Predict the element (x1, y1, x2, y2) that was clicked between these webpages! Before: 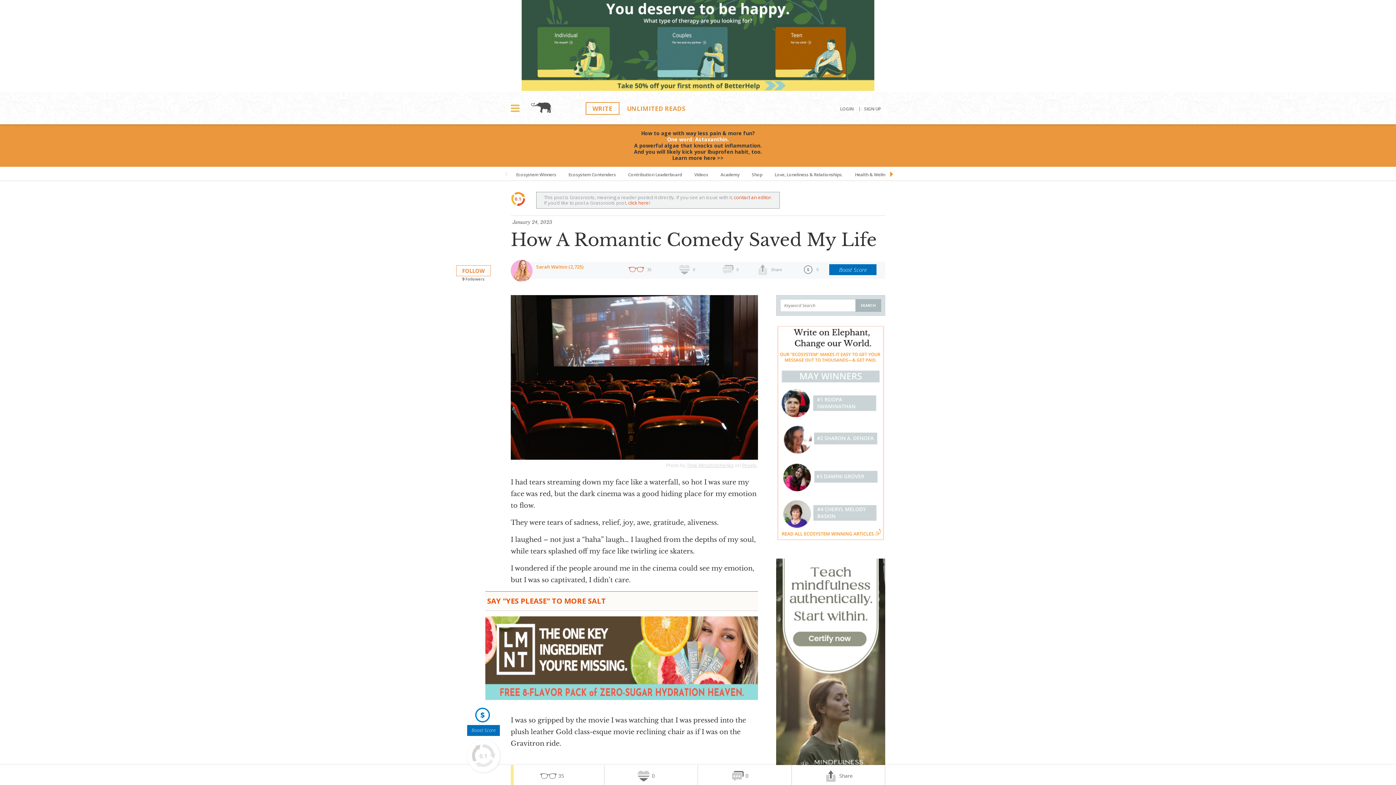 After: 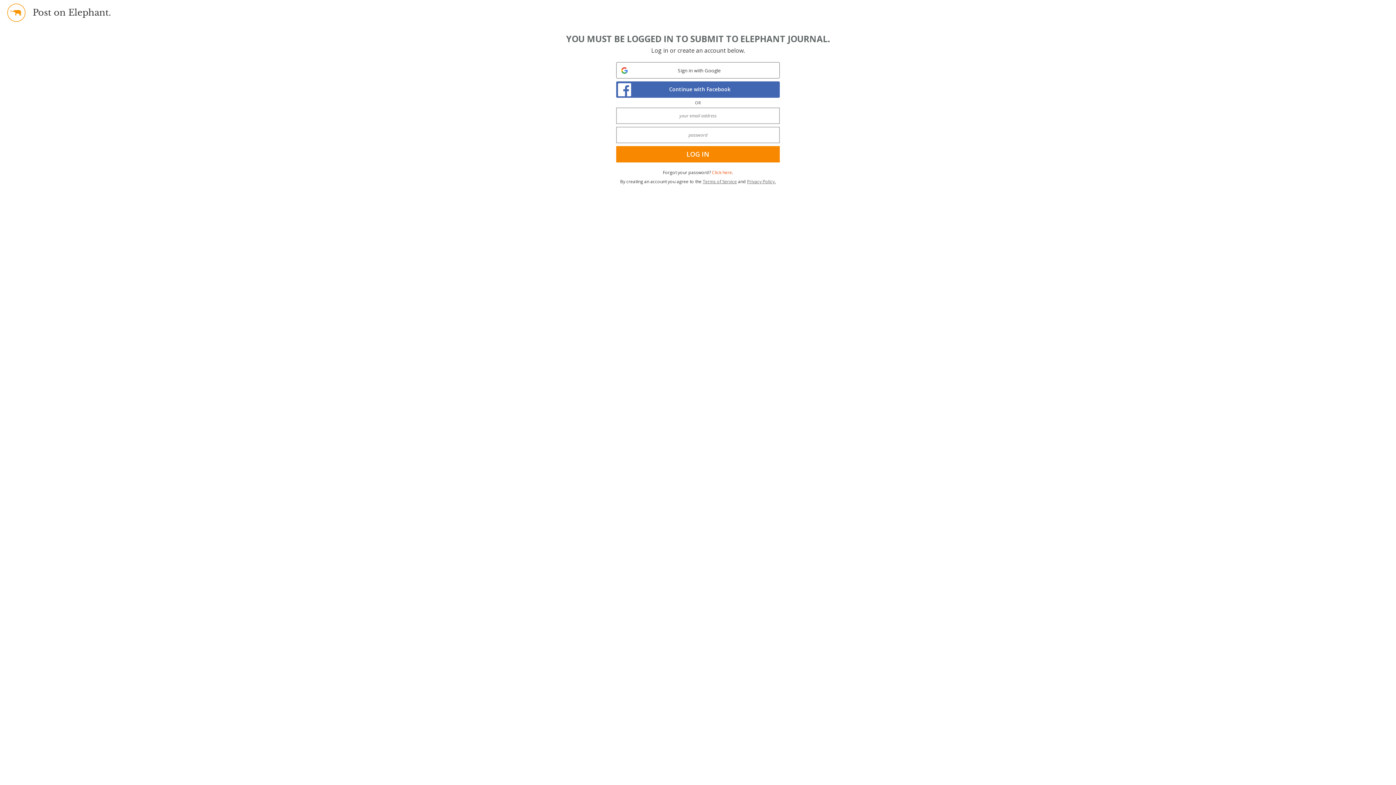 Action: label: click here bbox: (628, 199, 649, 206)